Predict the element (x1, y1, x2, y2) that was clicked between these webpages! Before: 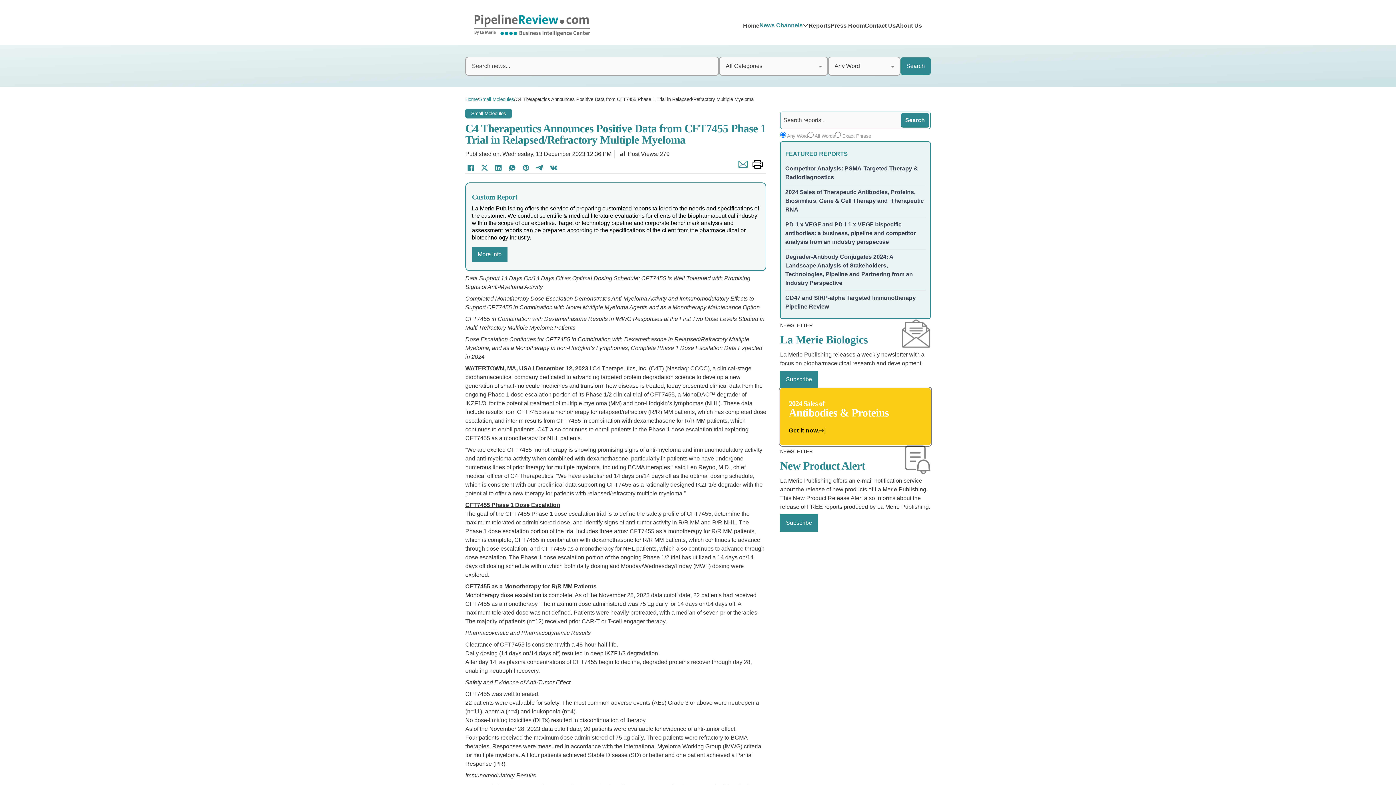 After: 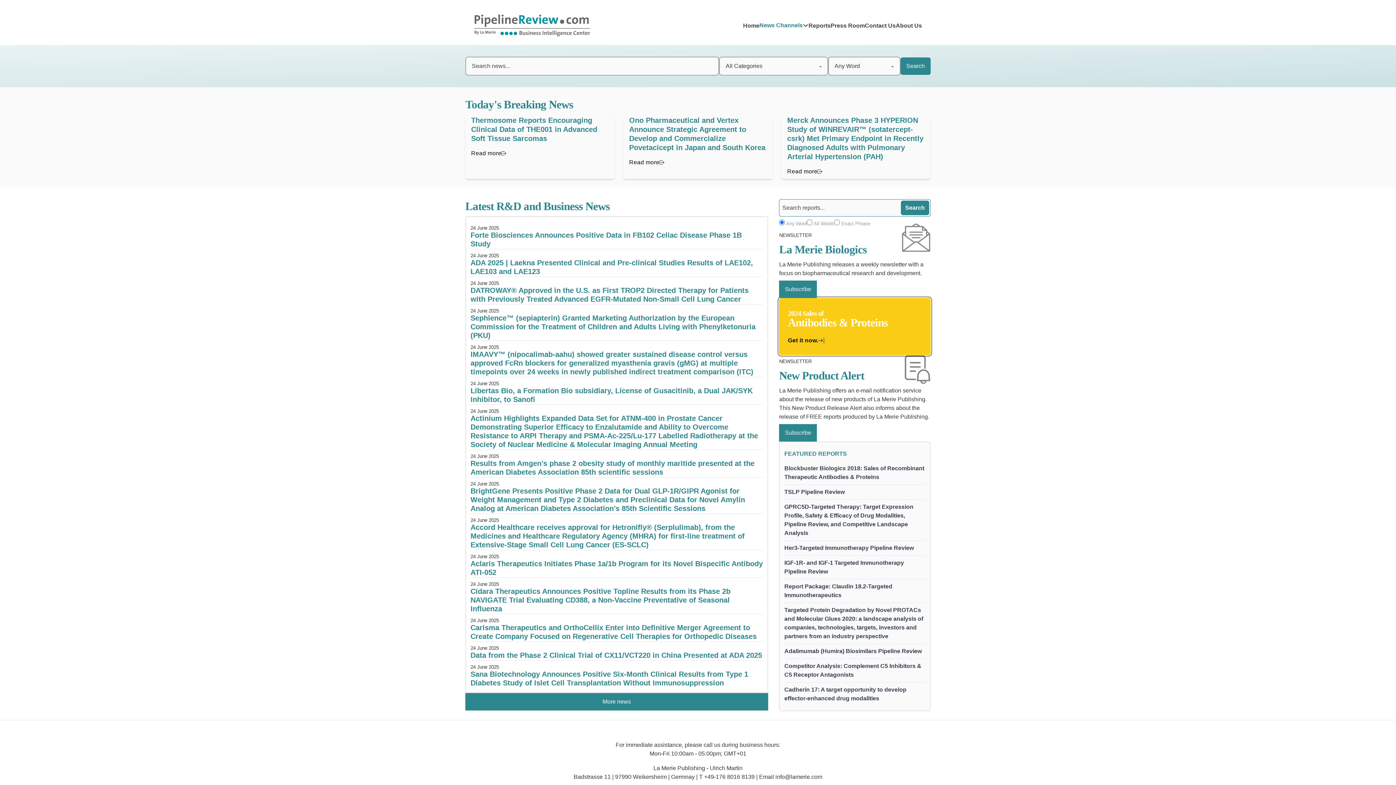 Action: bbox: (474, 14, 590, 36)